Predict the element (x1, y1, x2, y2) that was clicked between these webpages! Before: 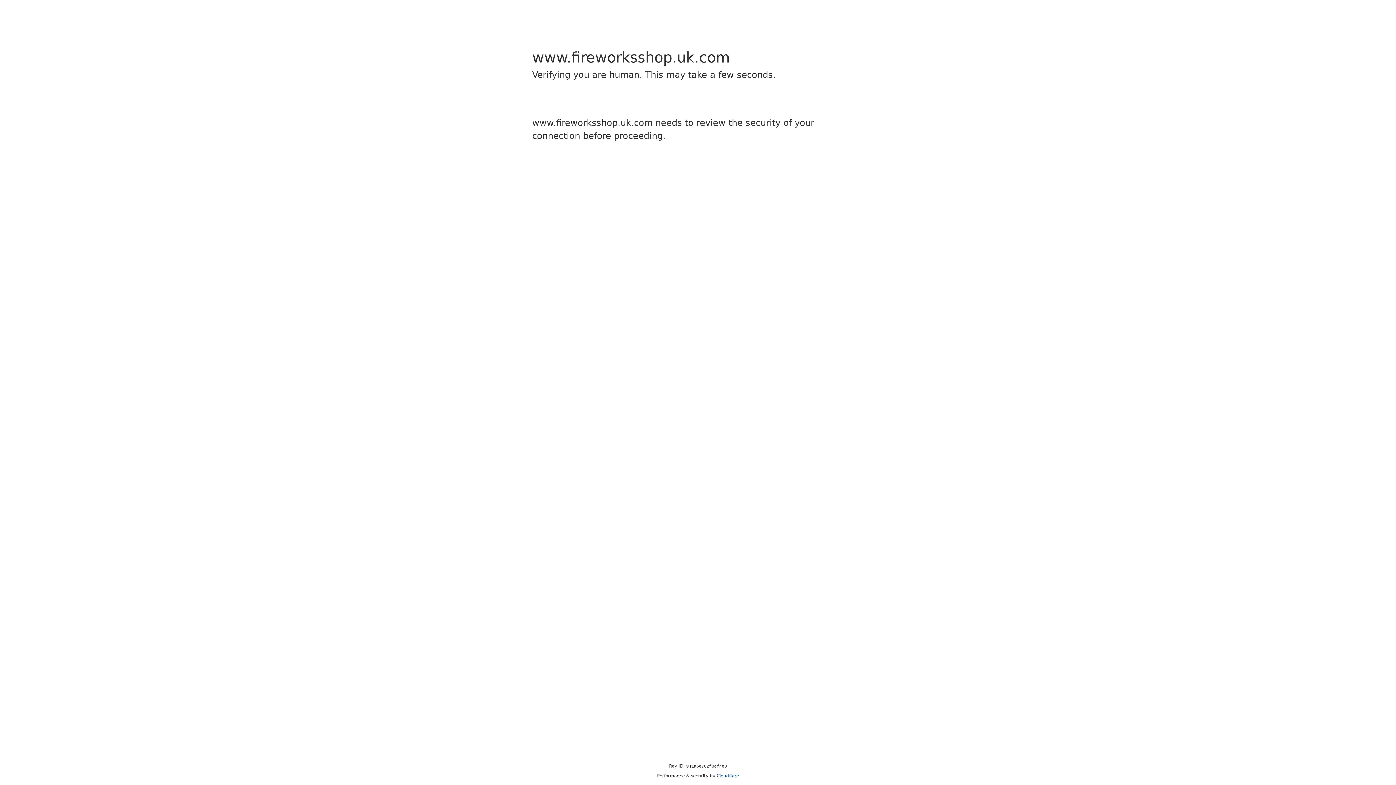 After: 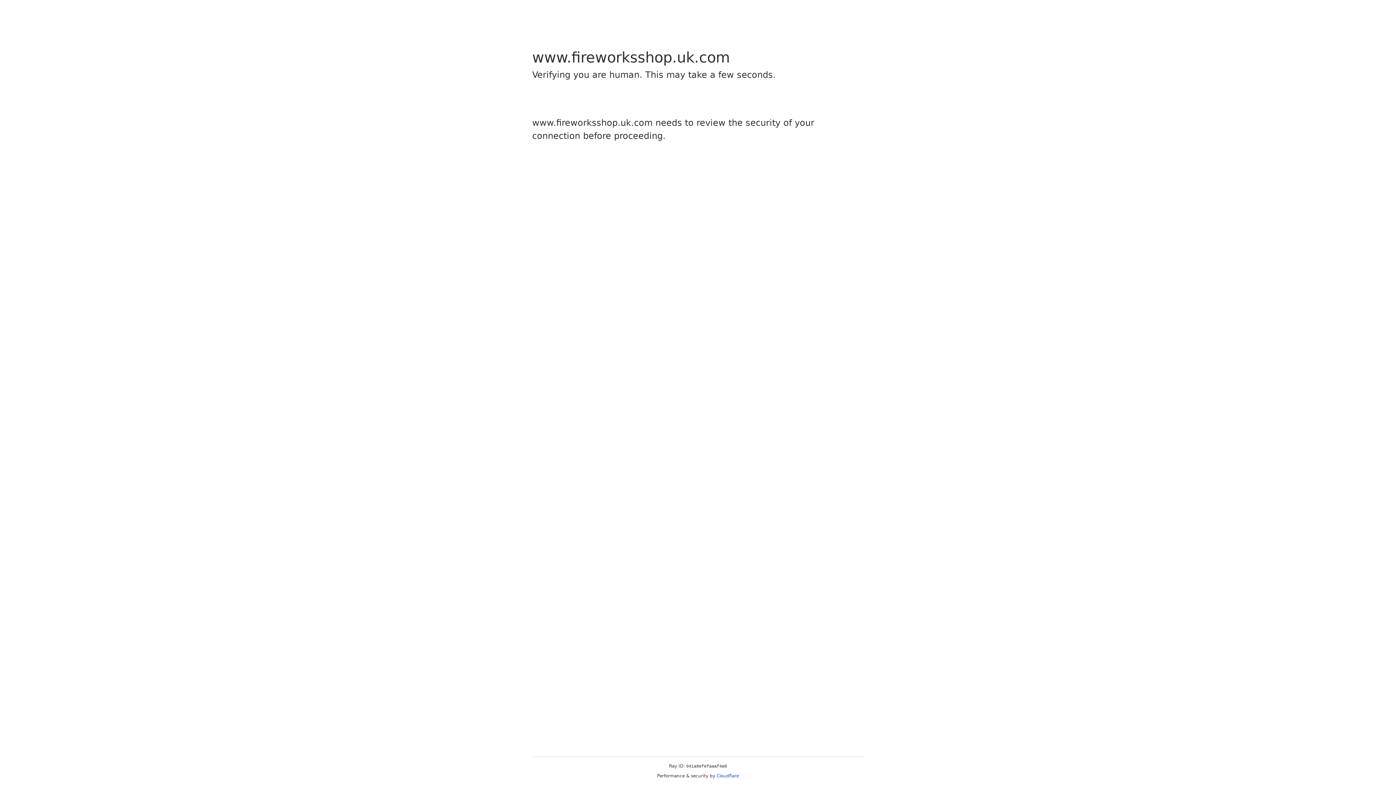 Action: bbox: (716, 773, 739, 778) label: Cloudflare